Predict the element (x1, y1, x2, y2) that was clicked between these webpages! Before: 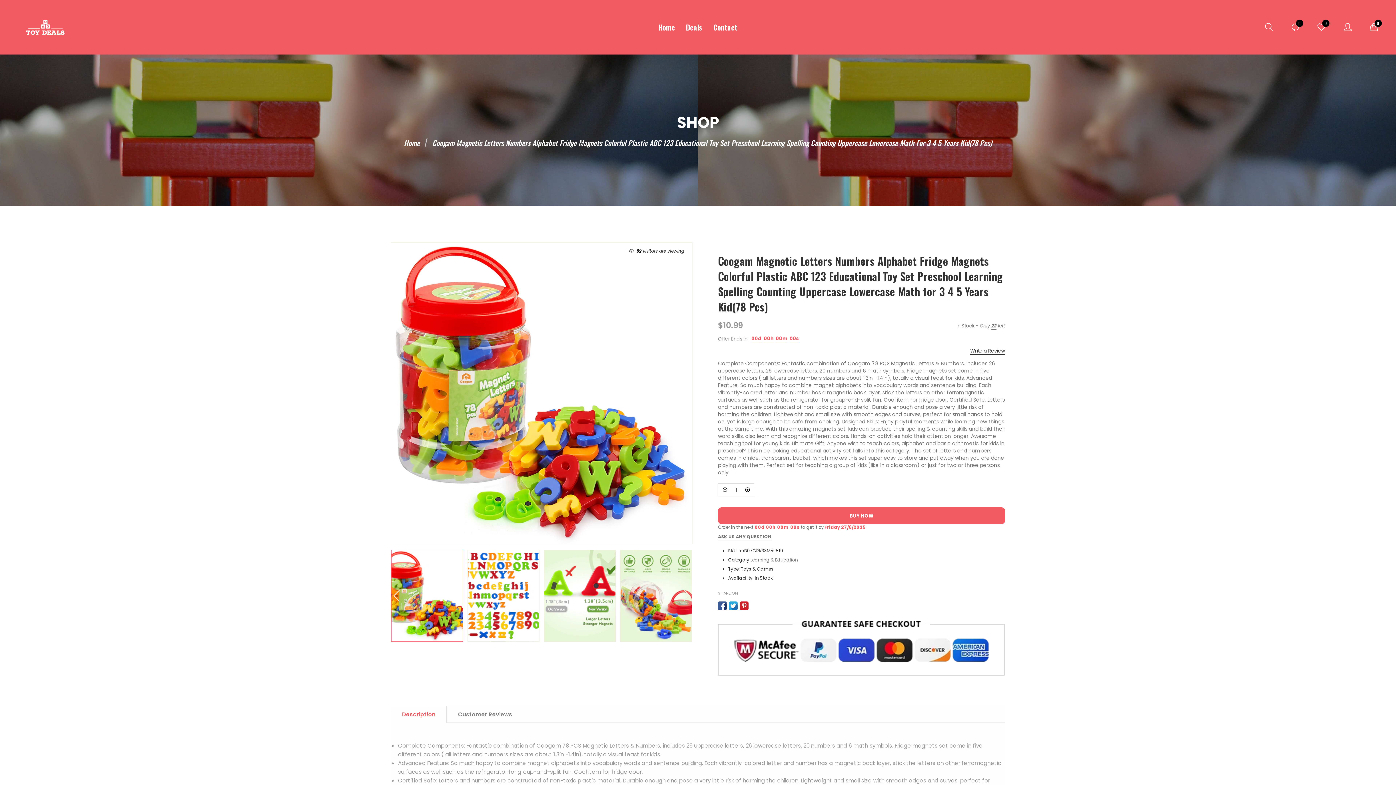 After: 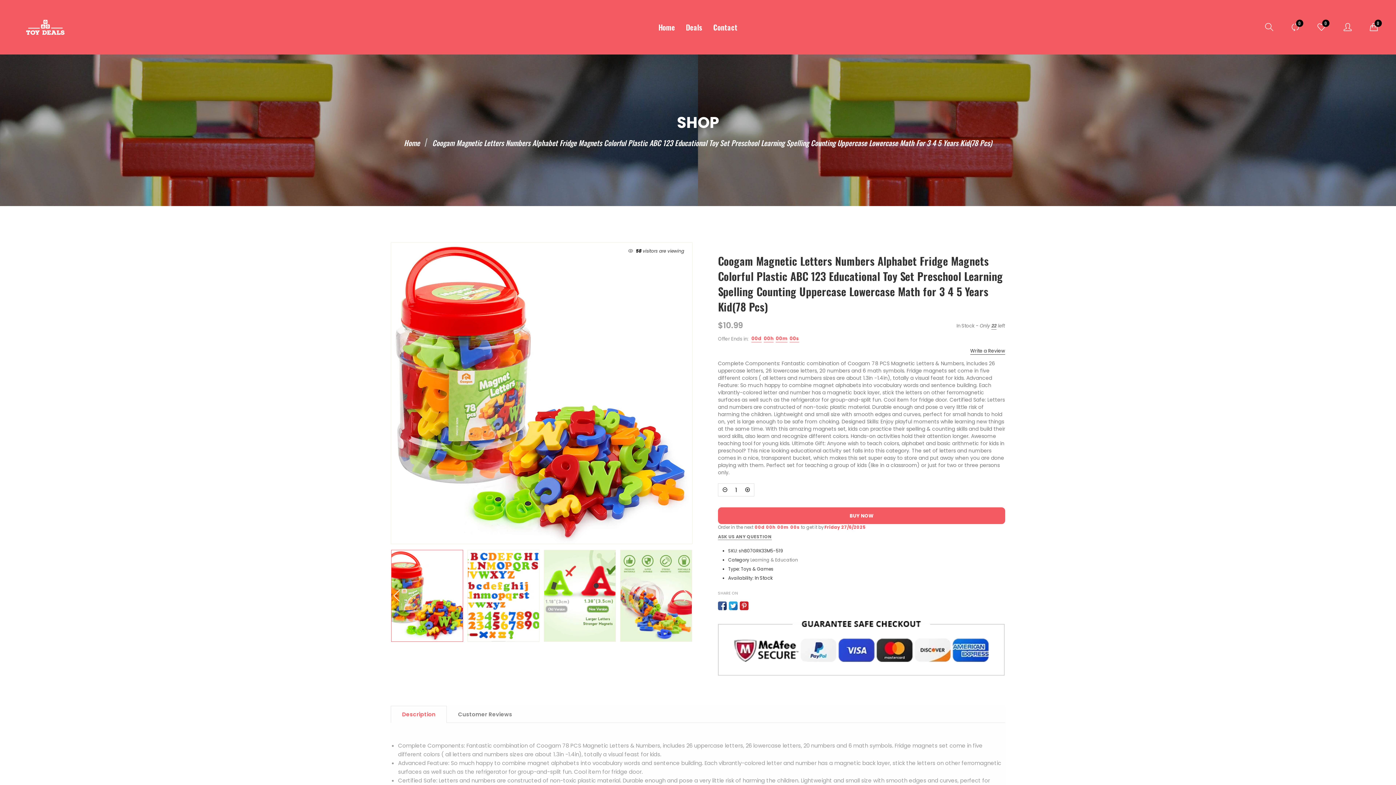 Action: bbox: (391, 706, 446, 722) label: Description